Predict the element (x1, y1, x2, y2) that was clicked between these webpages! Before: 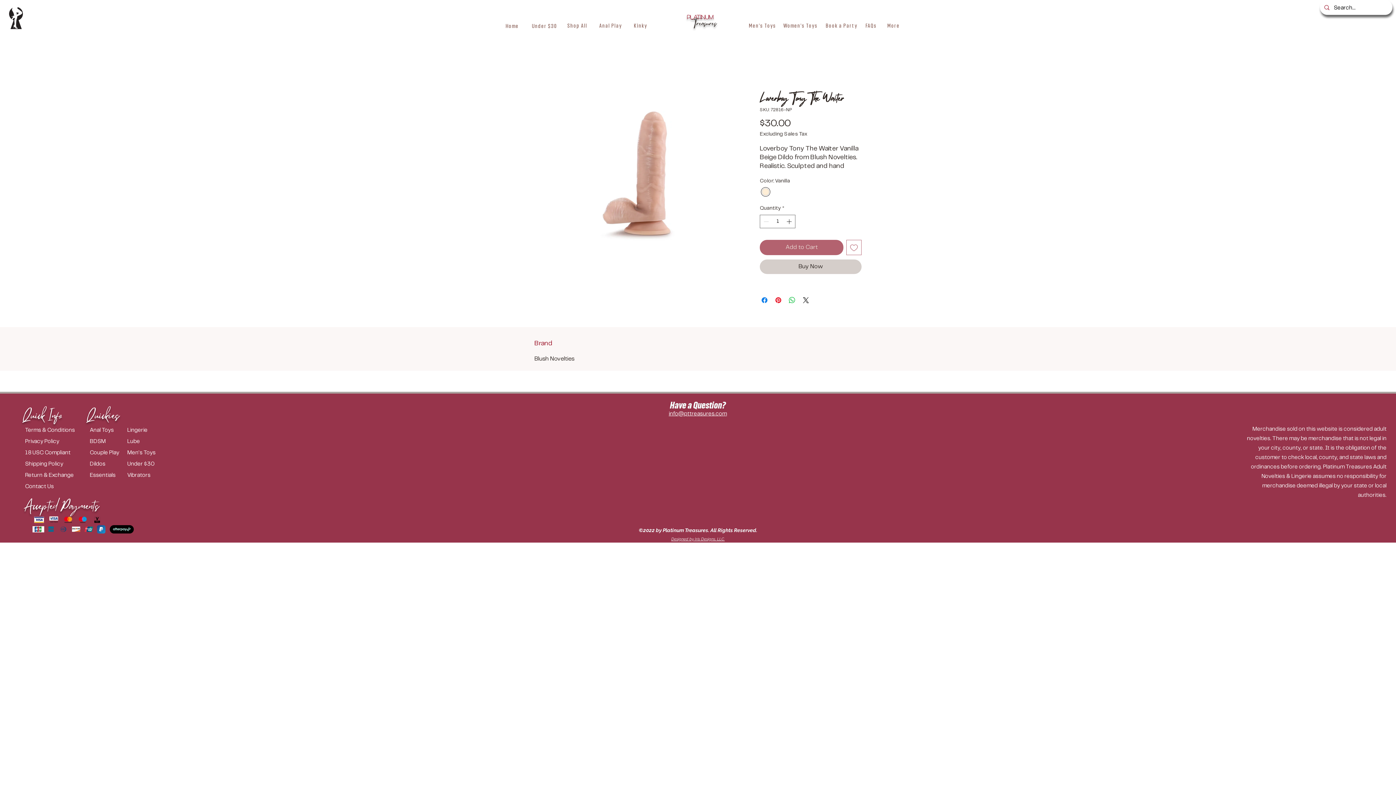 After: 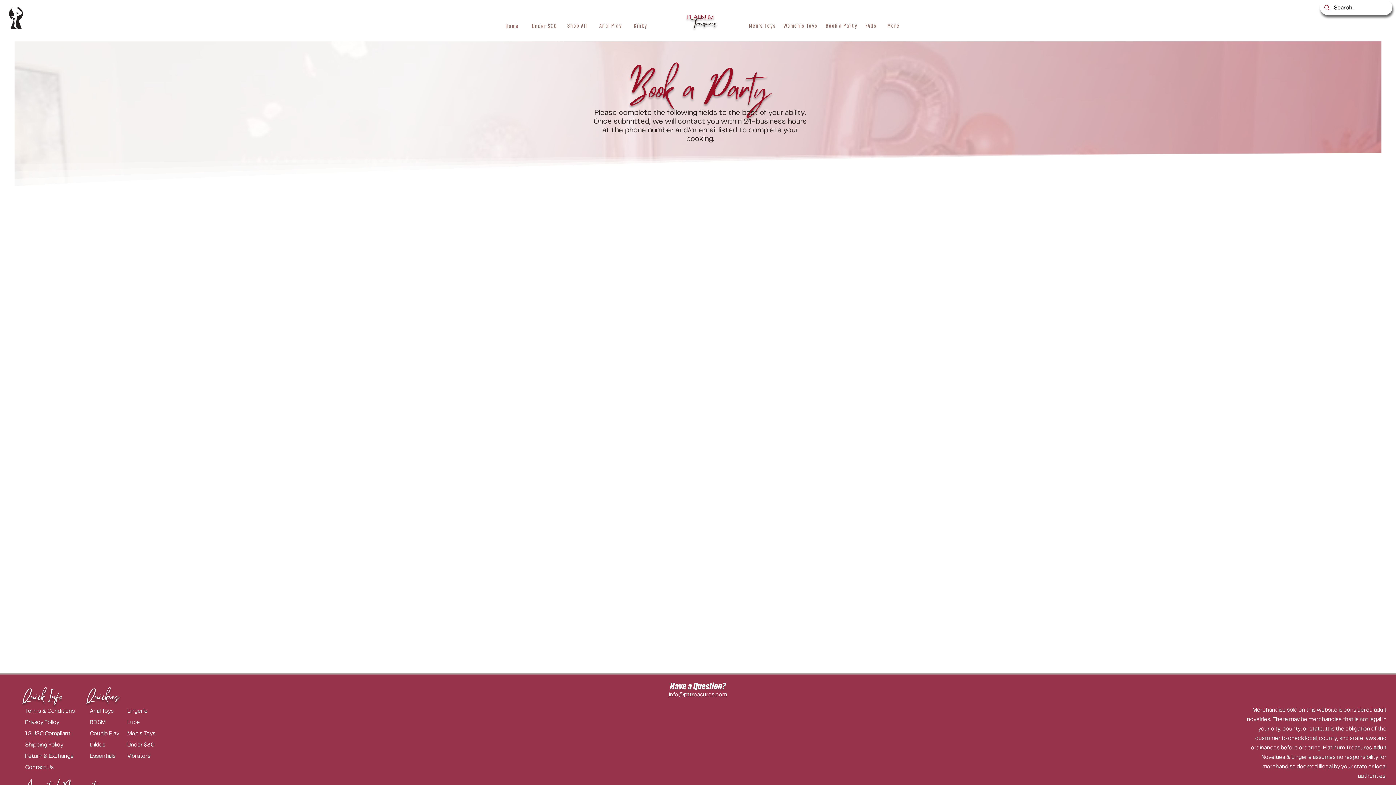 Action: label: Book a Party bbox: (822, 19, 860, 31)